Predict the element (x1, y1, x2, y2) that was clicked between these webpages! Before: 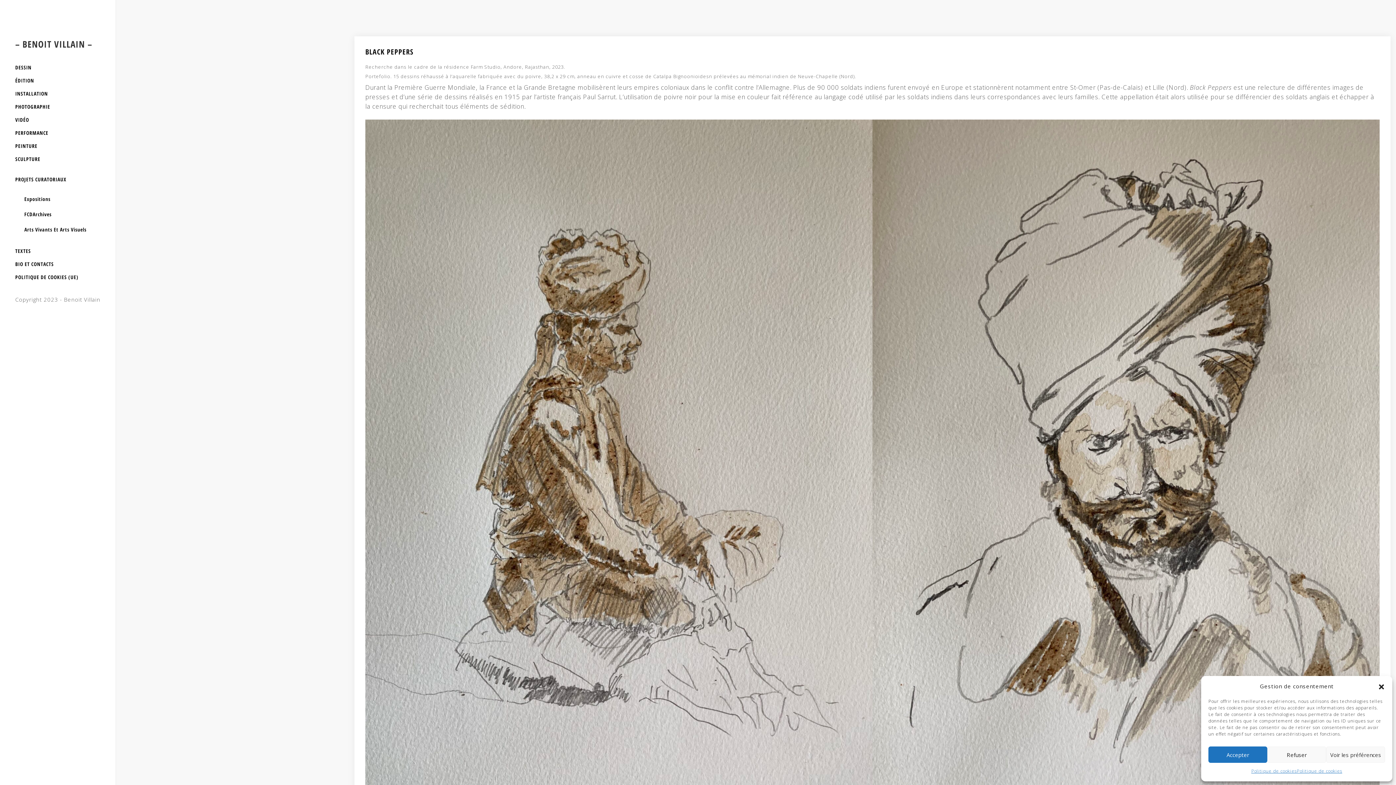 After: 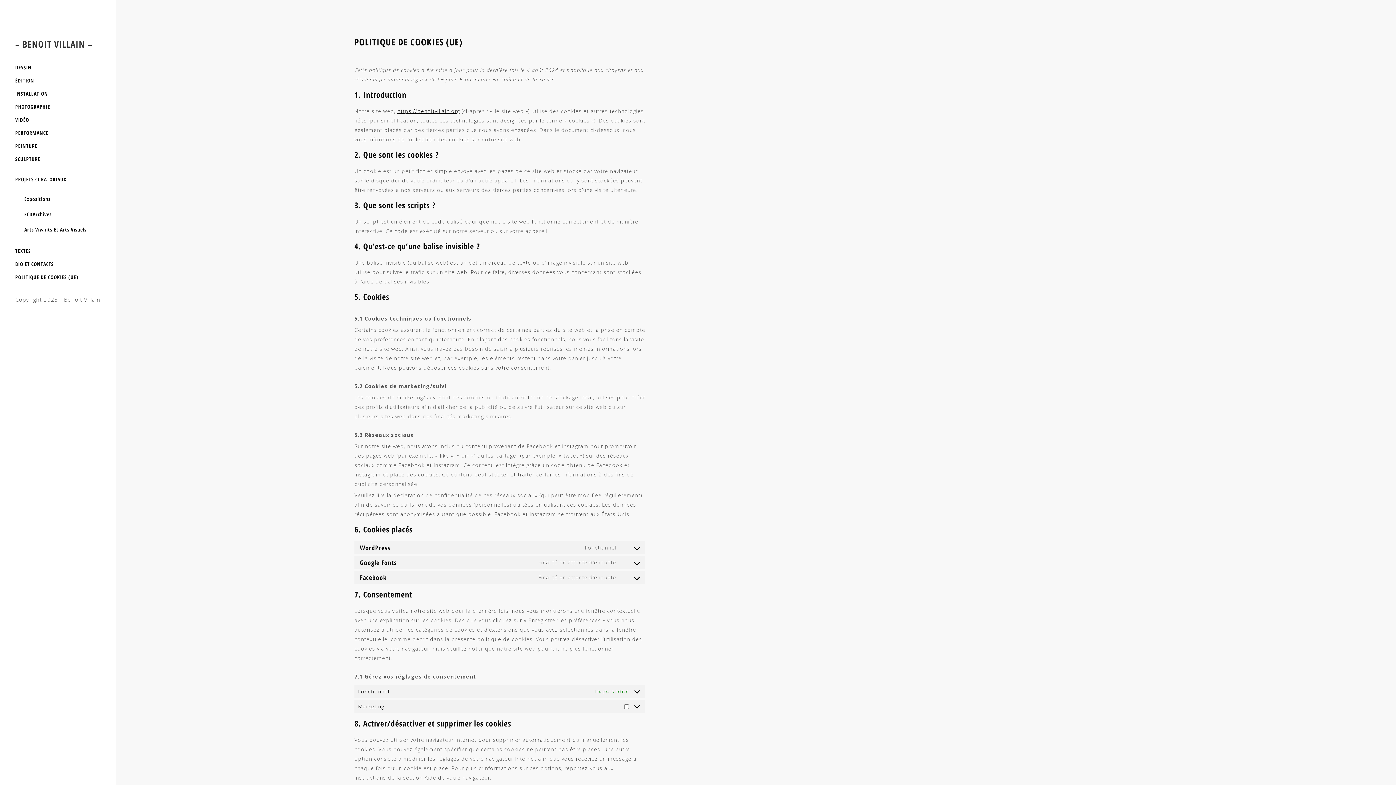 Action: label: Politique de cookies bbox: (1297, 766, 1342, 776)